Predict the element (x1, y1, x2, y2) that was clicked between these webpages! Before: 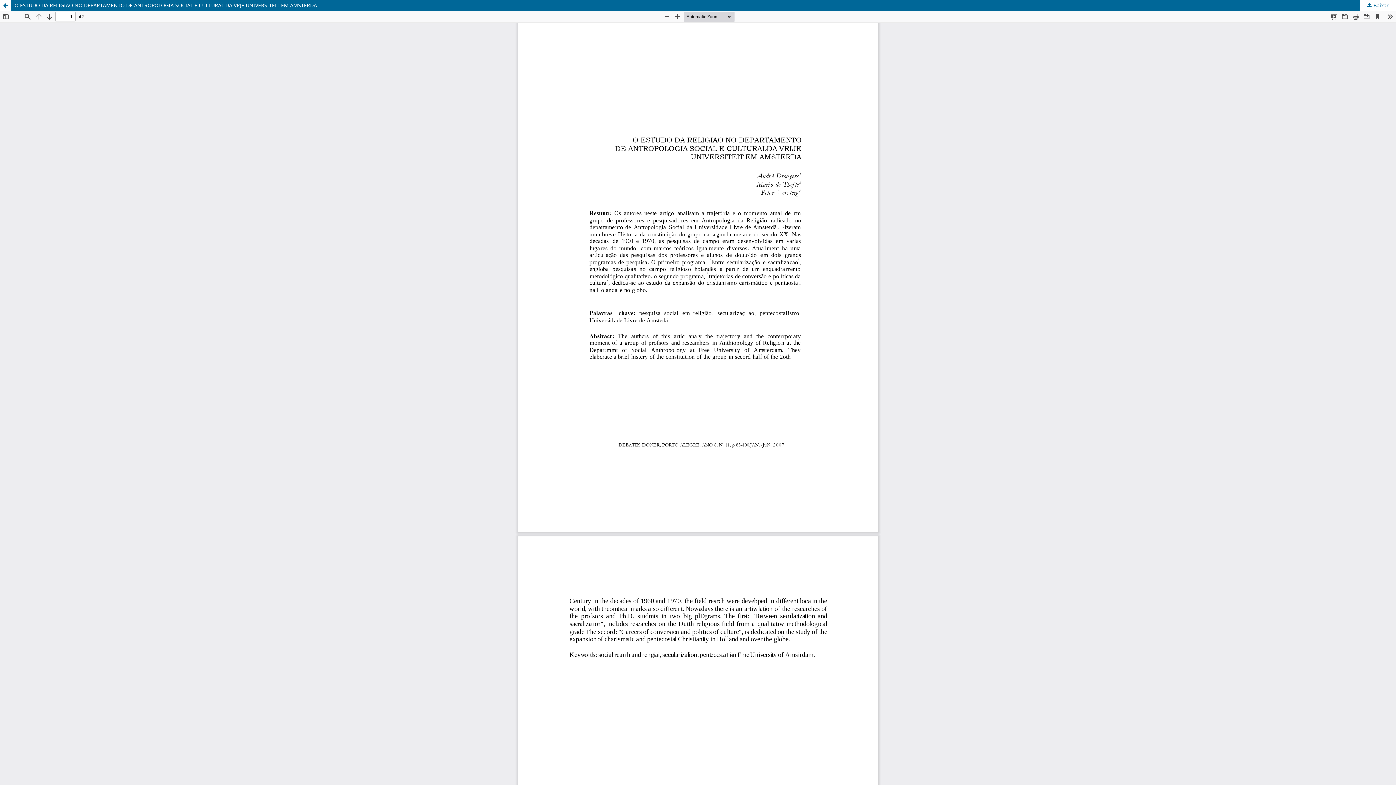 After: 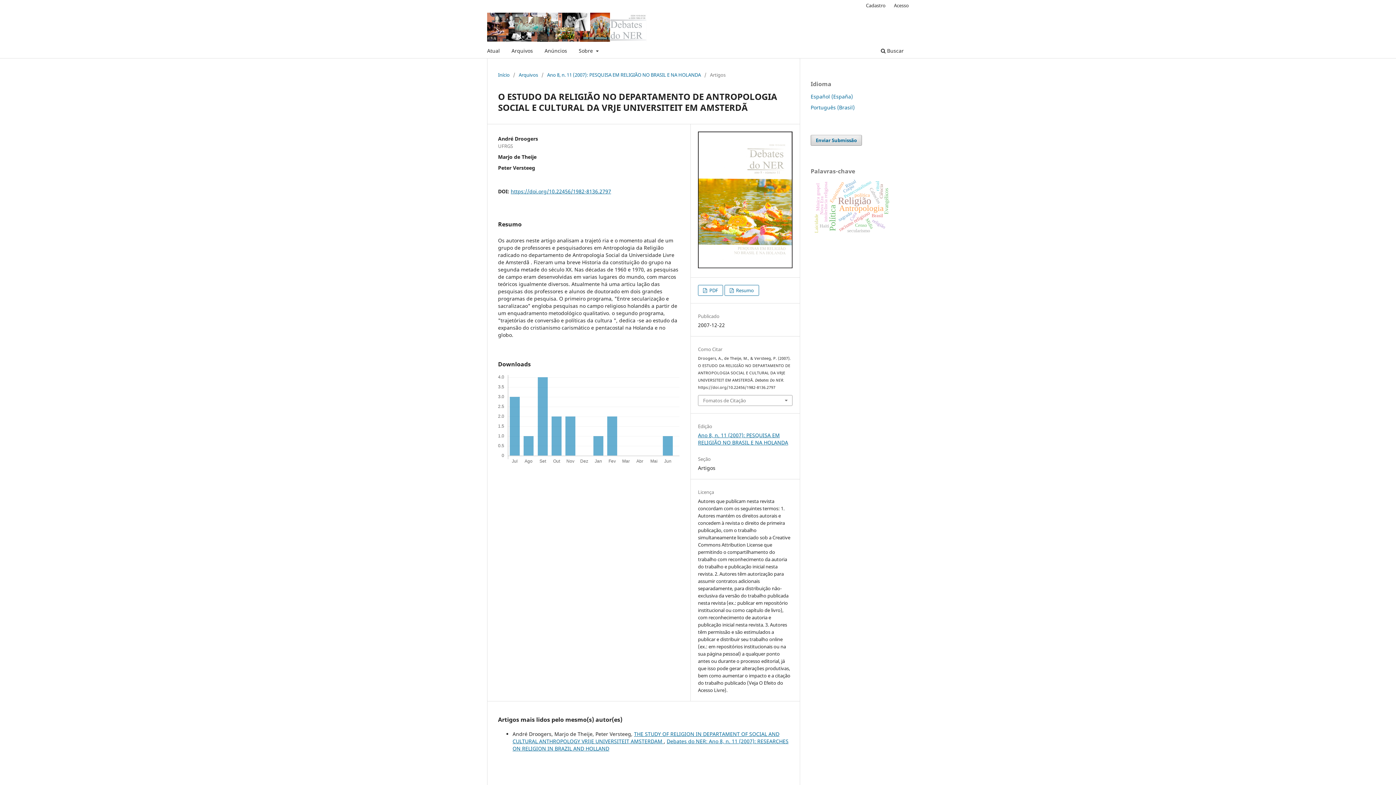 Action: label: O ESTUDO DA RELIGIÃO NO DEPARTAMENTO DE ANTROPOLOGIA SOCIAL E CULTURAL DA VRJE UNIVERSITEIT EM AMSTERDÃ bbox: (0, 0, 1396, 10)